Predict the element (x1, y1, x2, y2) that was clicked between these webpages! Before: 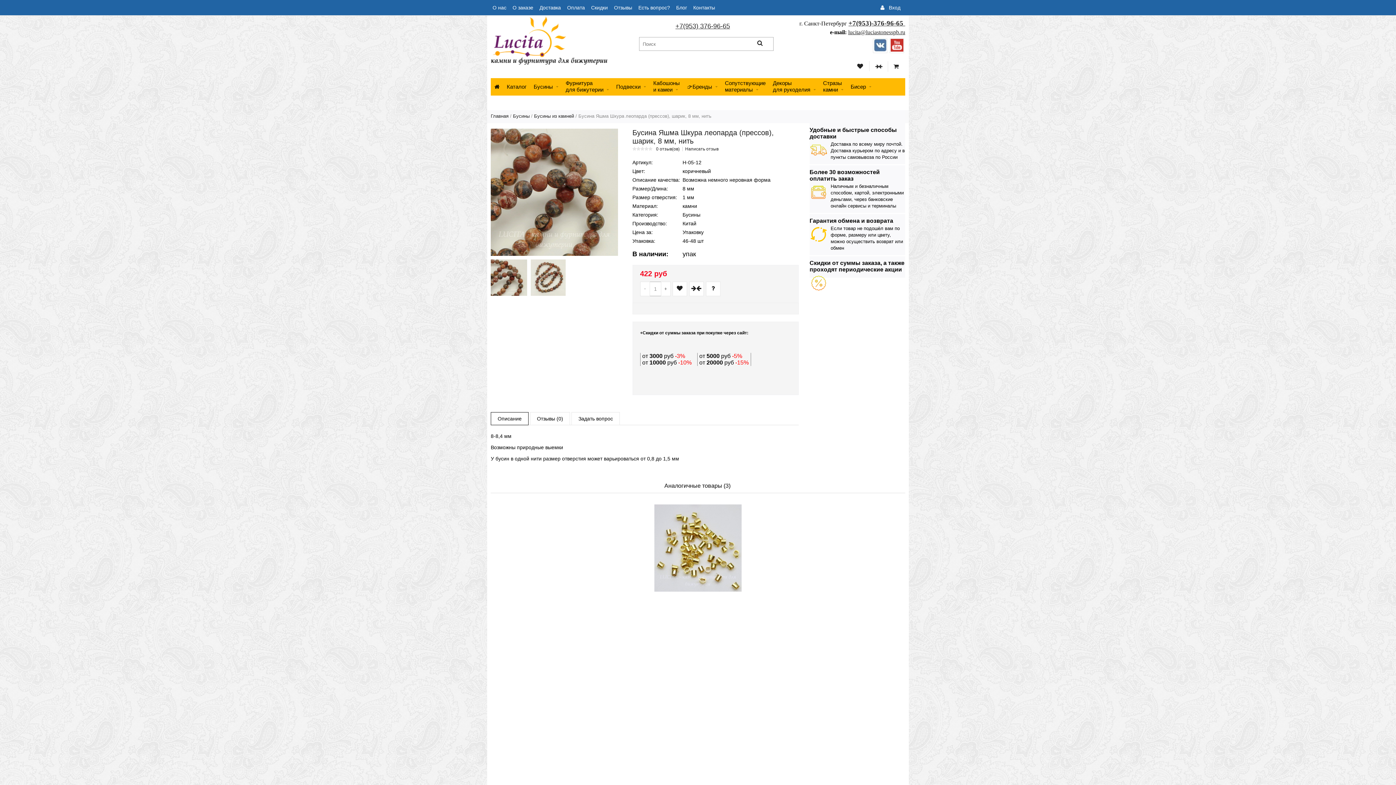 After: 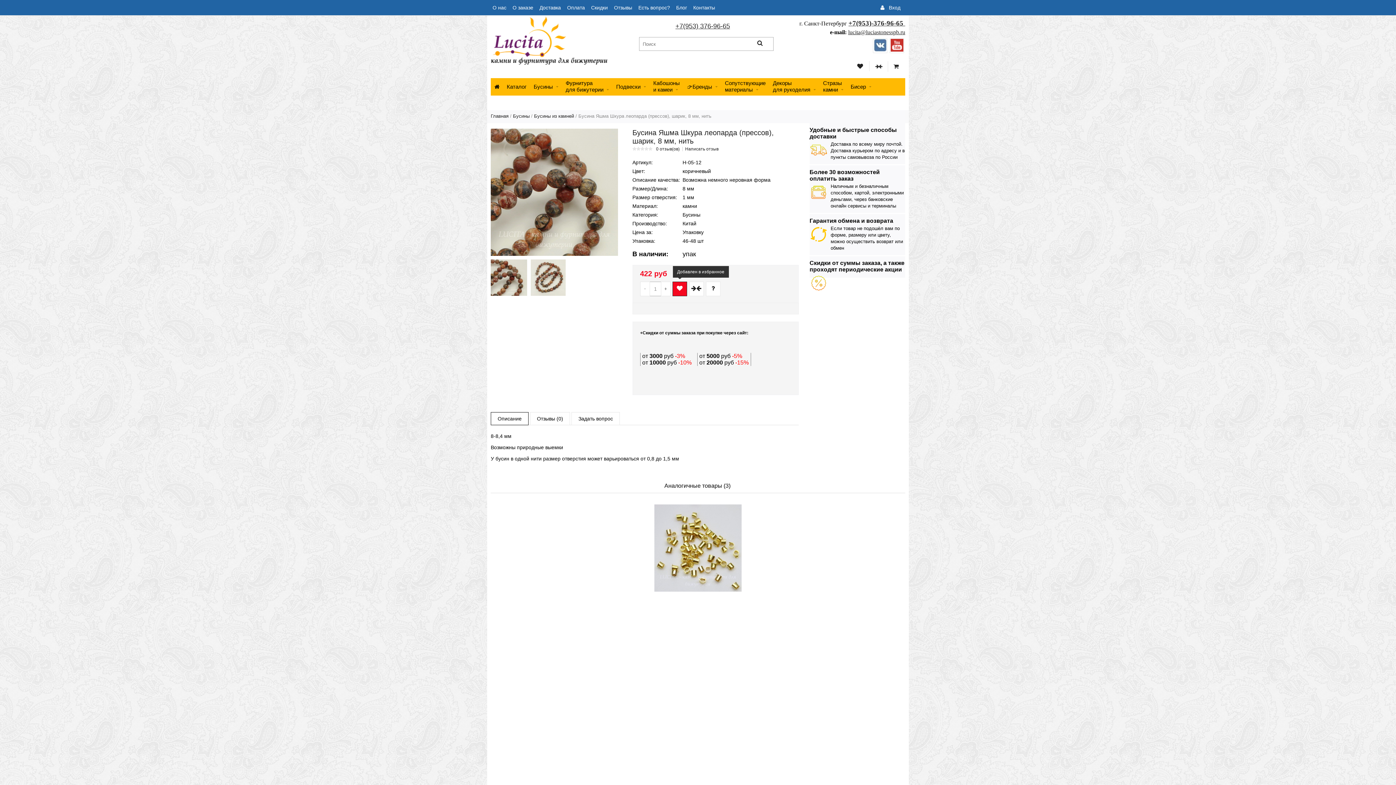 Action: bbox: (672, 281, 687, 296)